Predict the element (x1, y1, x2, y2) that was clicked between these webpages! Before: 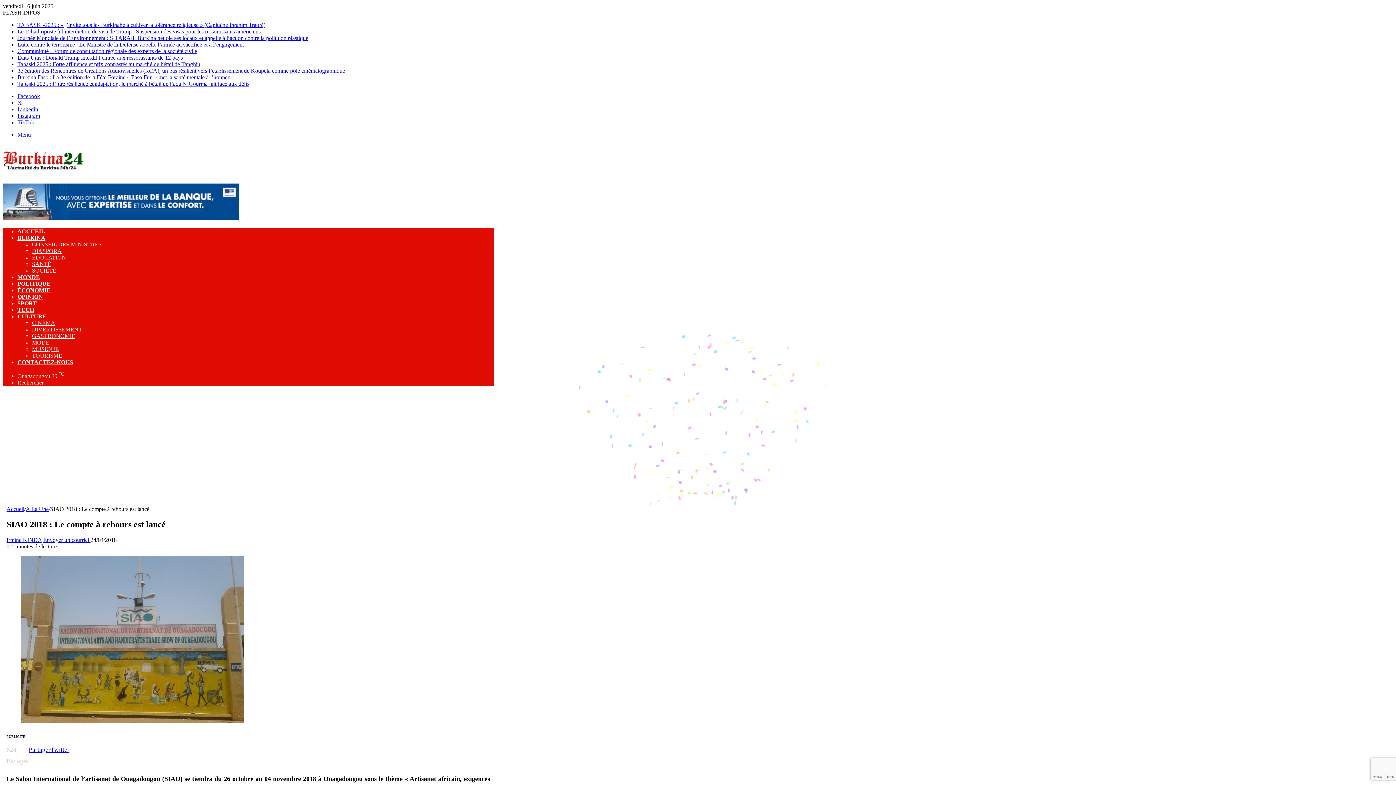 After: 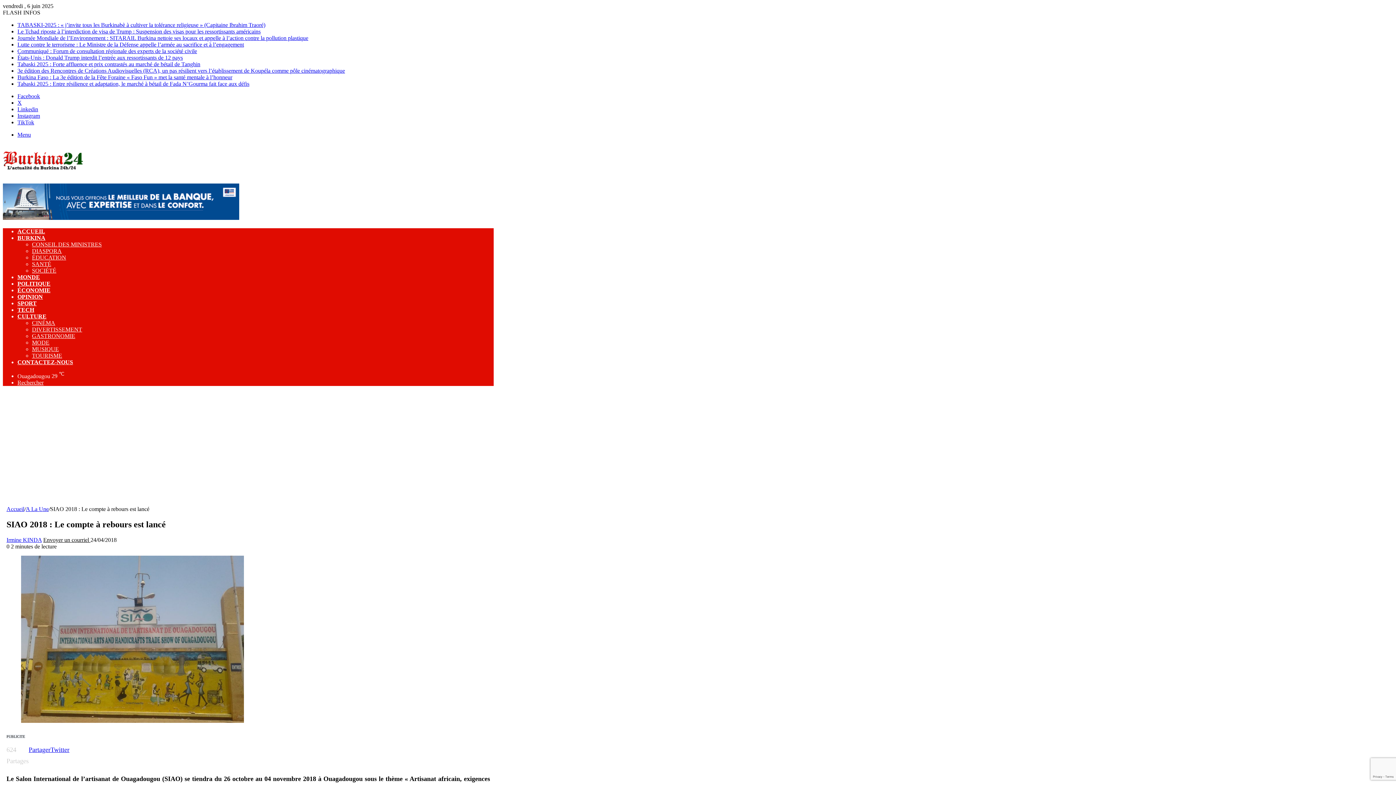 Action: label: Envoyer un courriel  bbox: (43, 537, 90, 543)